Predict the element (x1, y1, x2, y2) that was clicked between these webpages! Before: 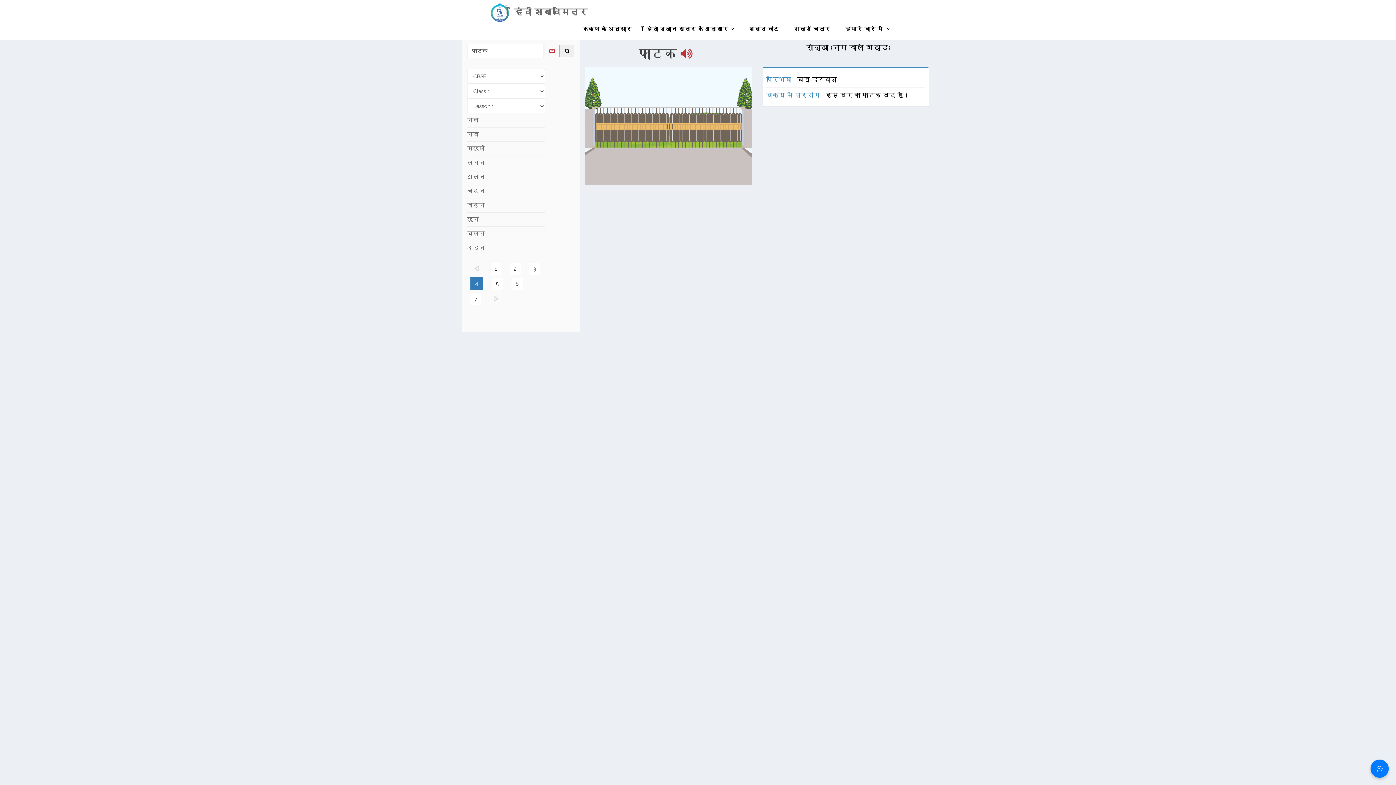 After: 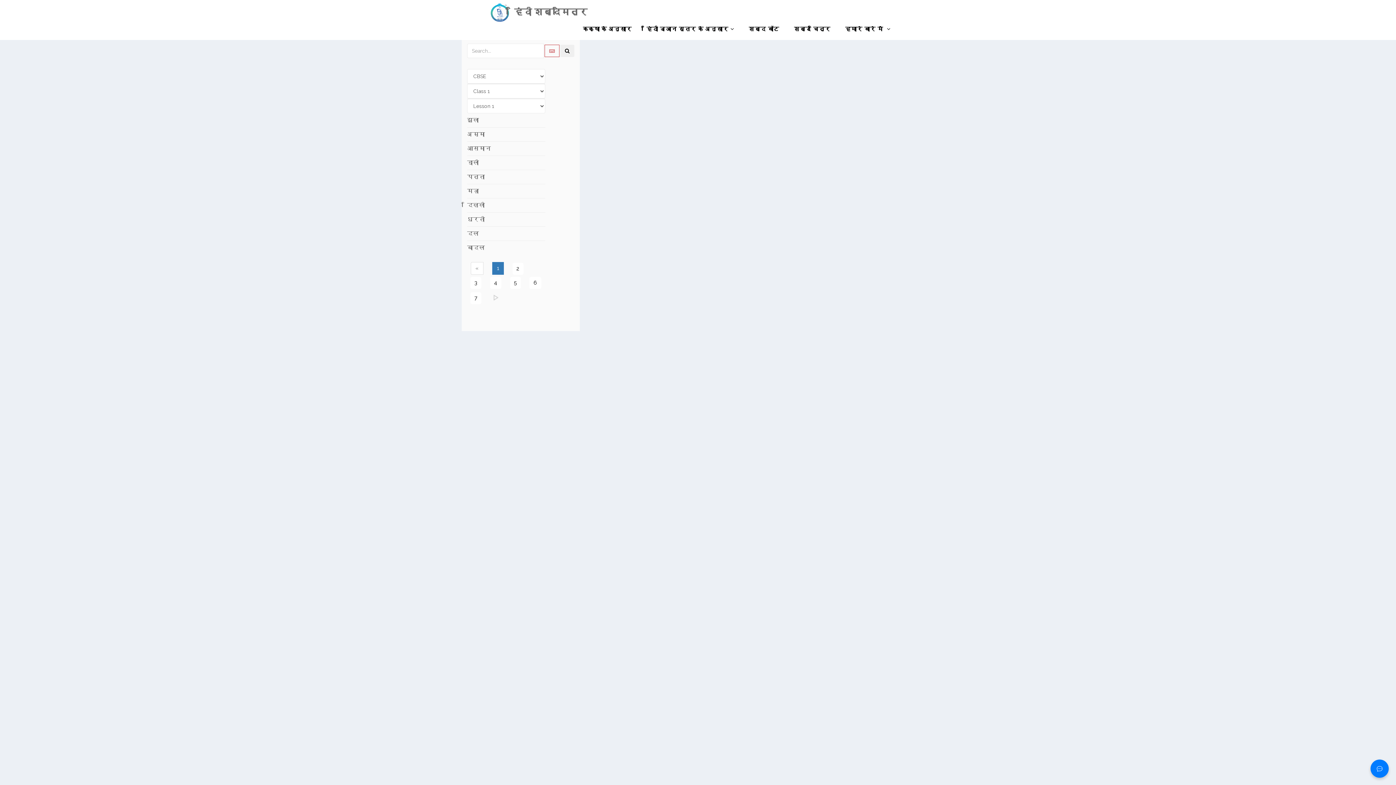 Action: bbox: (575, 18, 639, 40) label: कक्षा के अनुसार